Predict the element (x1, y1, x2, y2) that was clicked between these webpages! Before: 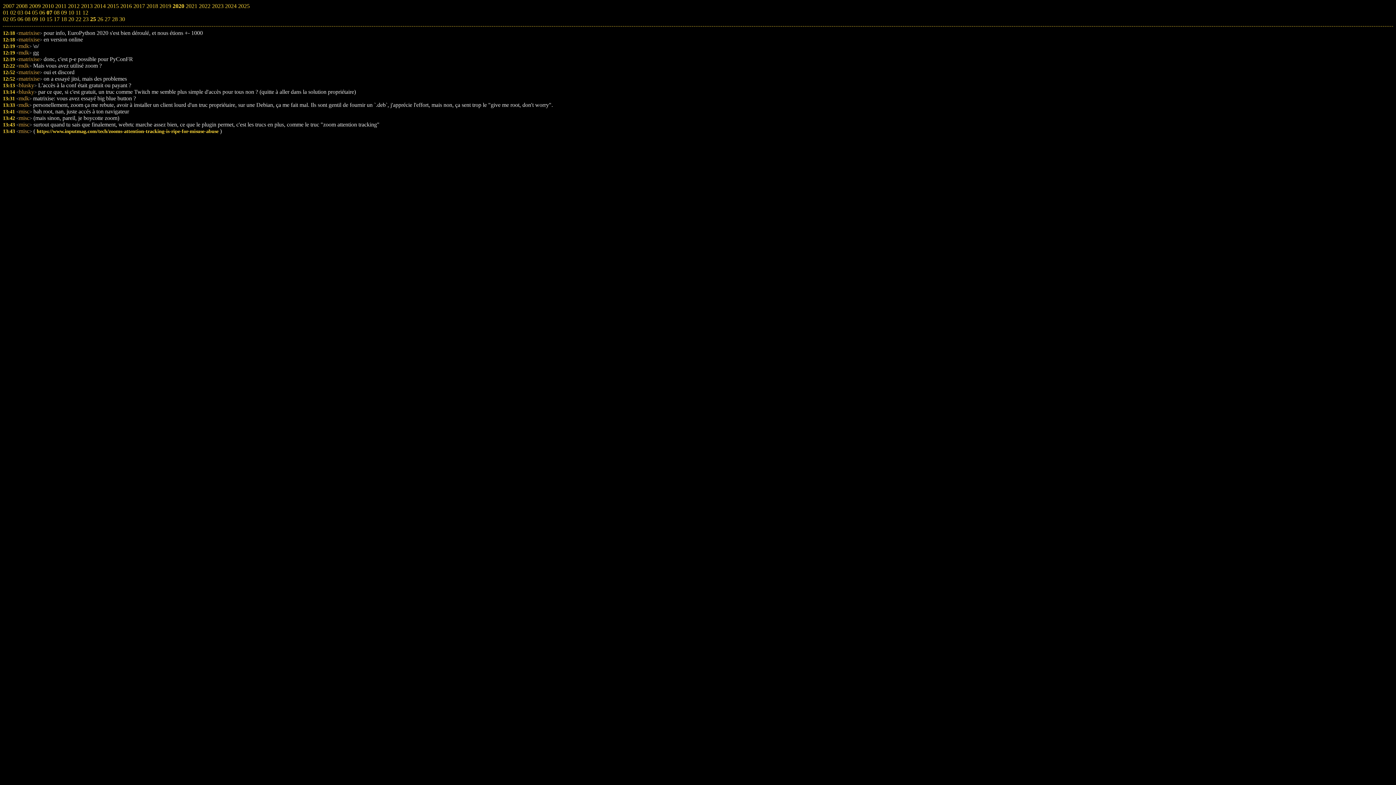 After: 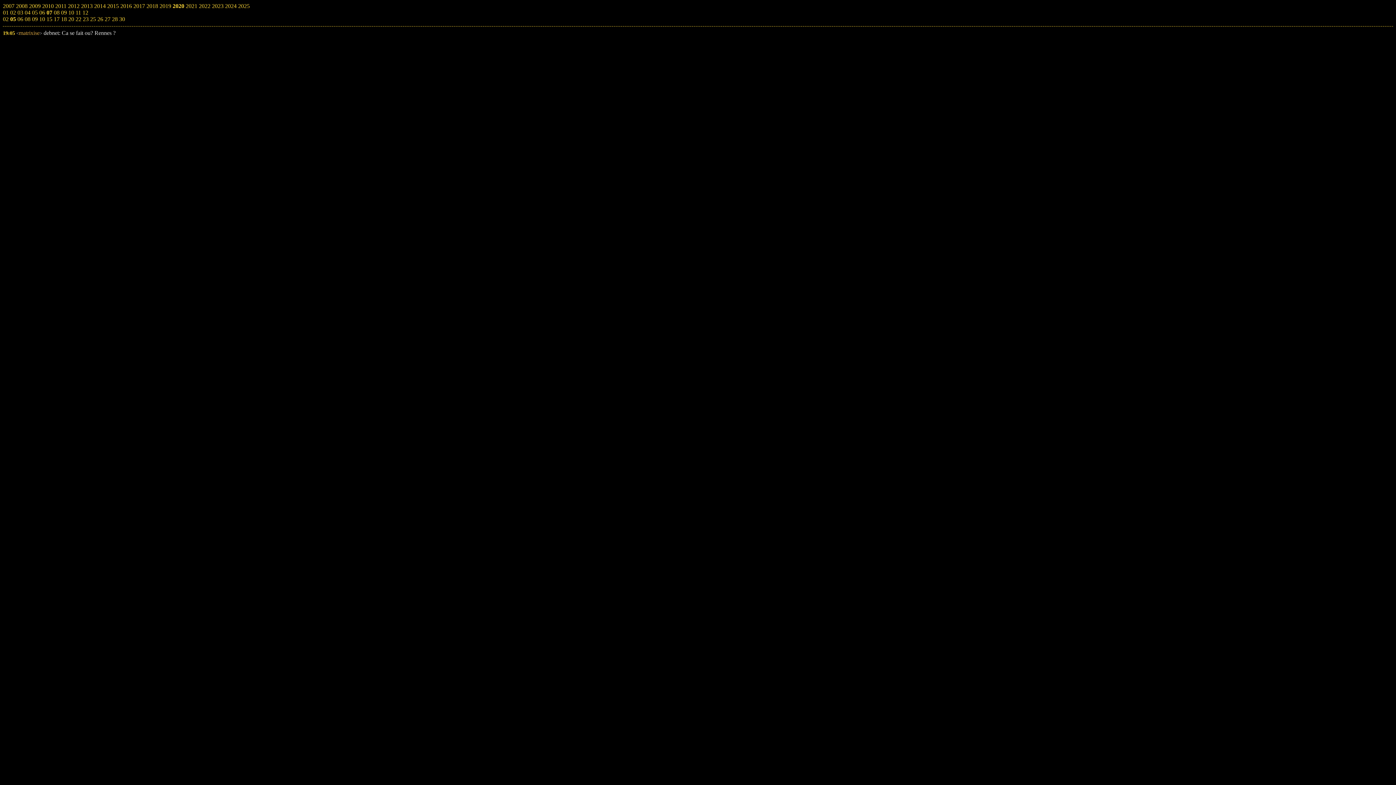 Action: bbox: (10, 16, 16, 22) label: 05